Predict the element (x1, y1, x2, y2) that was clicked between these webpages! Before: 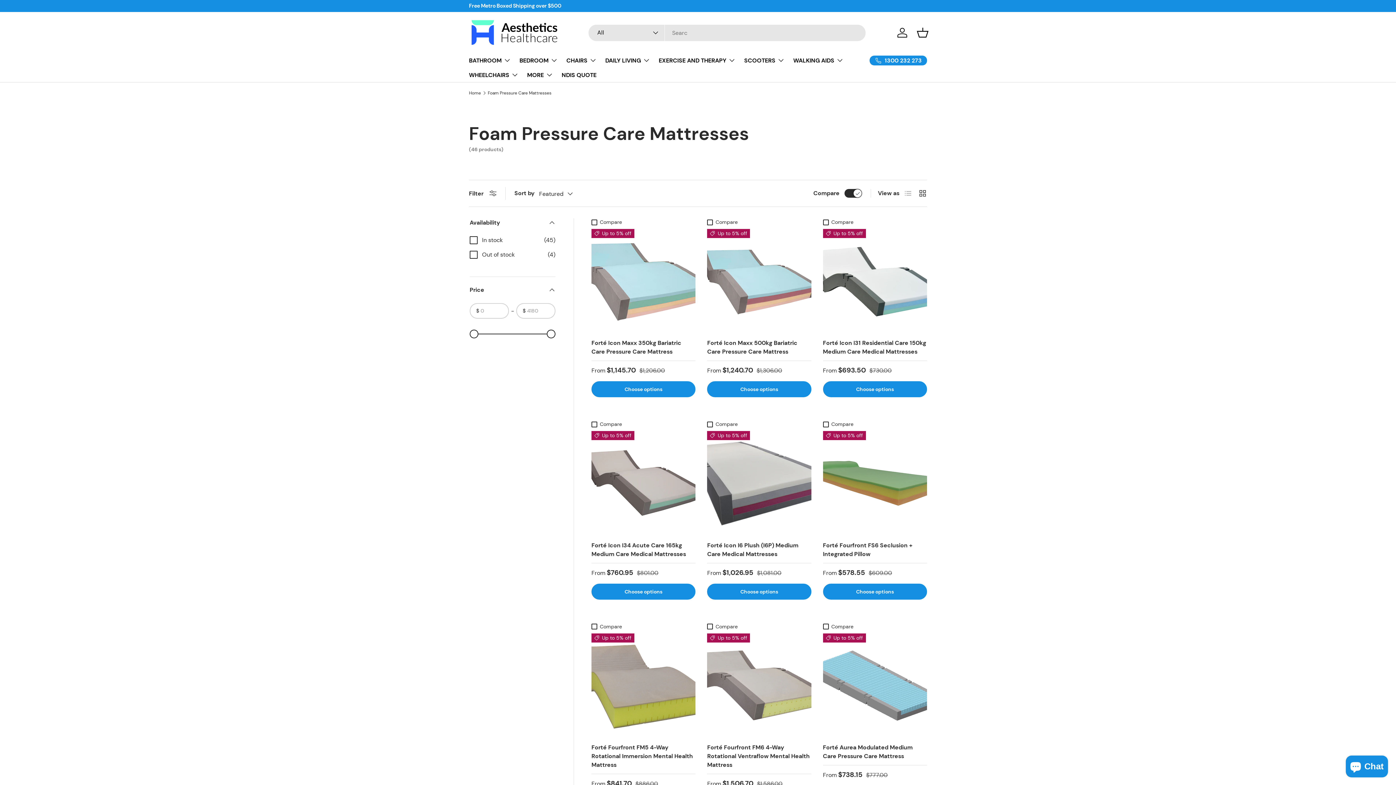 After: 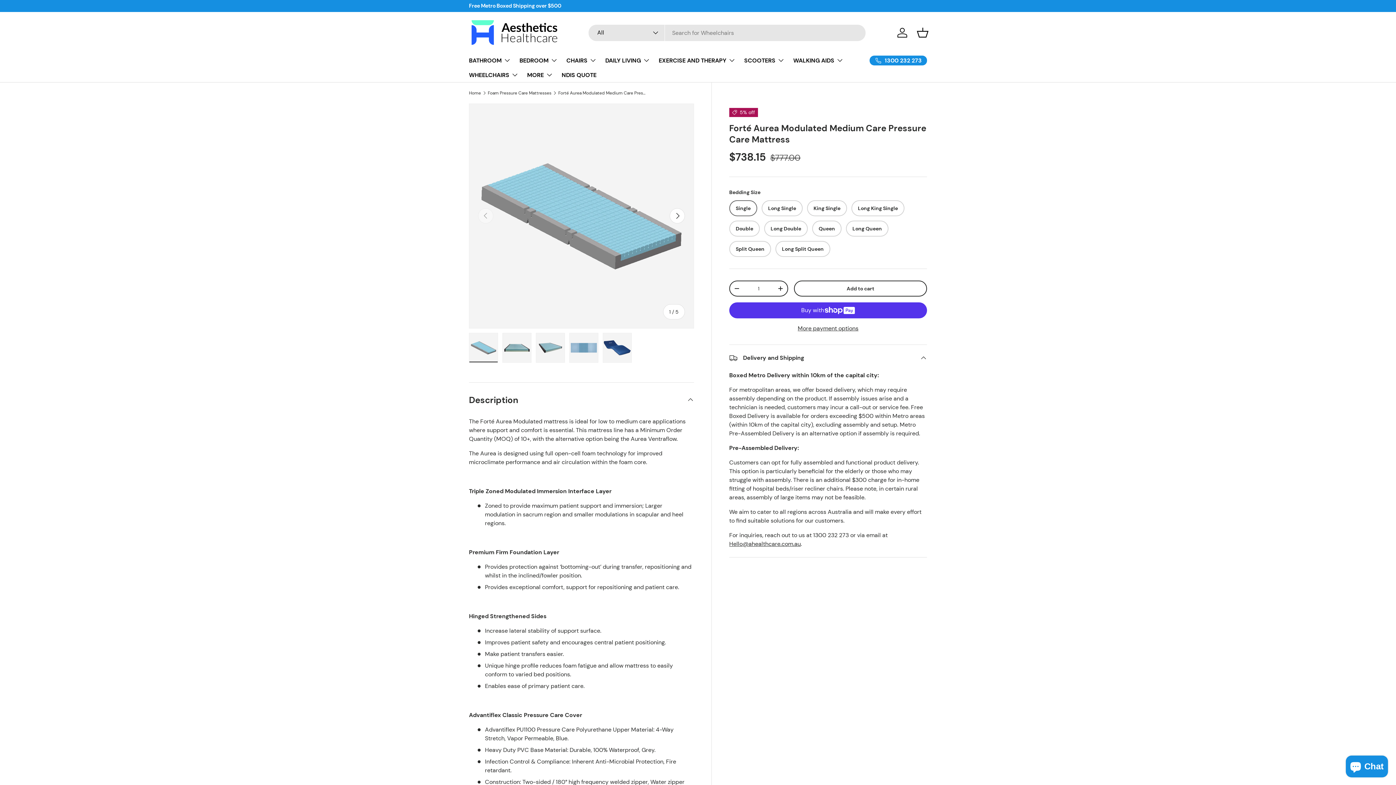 Action: bbox: (823, 633, 927, 737) label: Forté Aurea Modulated Medium Care Pressure Care Mattress